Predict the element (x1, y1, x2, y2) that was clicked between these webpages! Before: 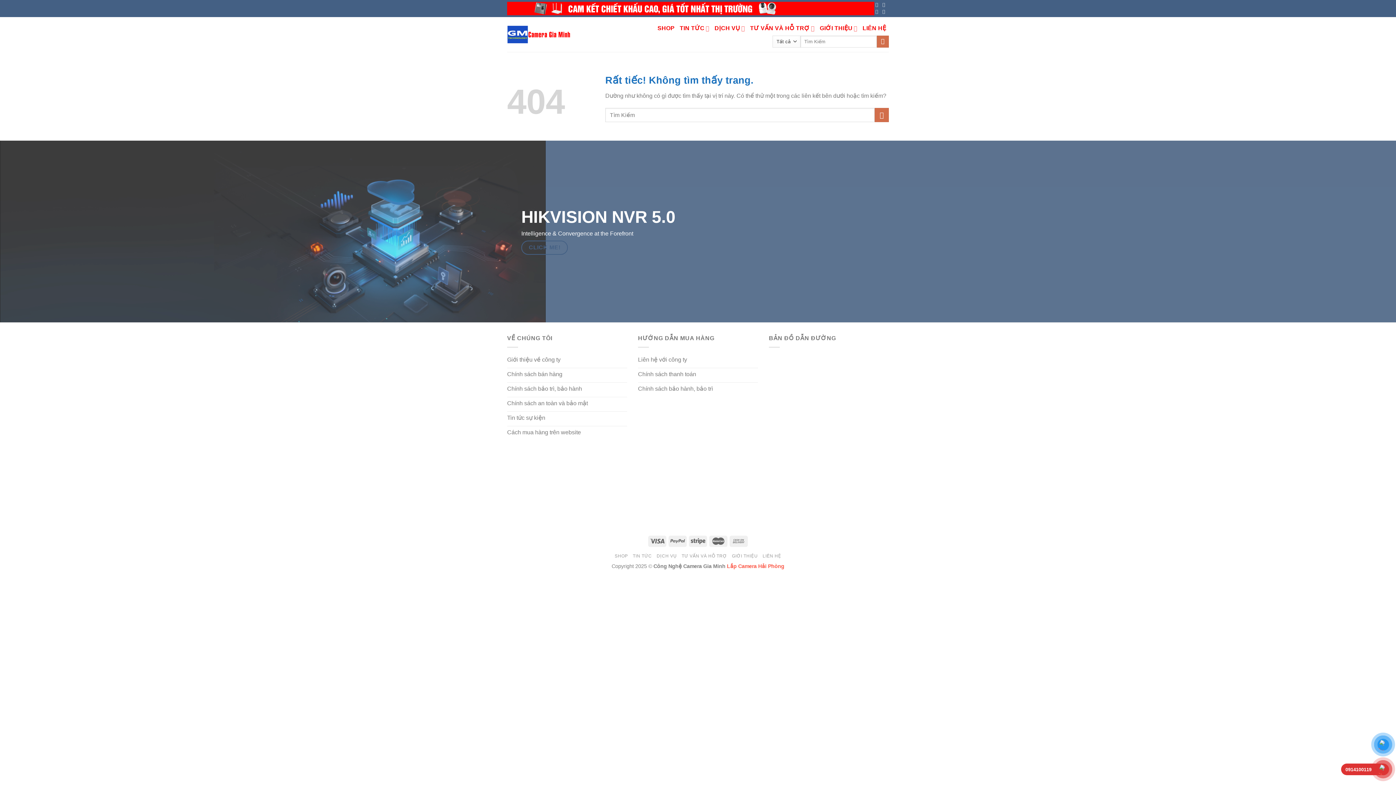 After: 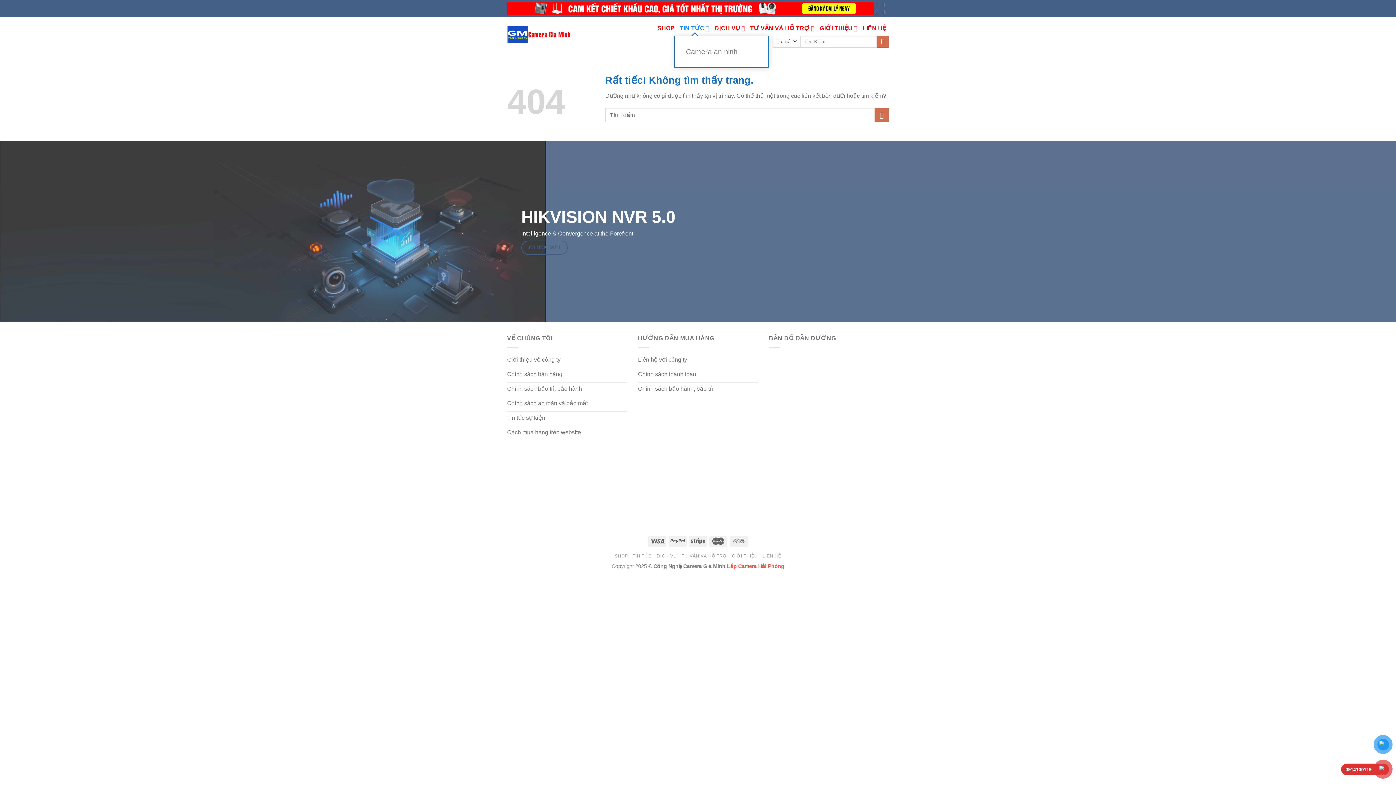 Action: label: TIN TỨC bbox: (679, 21, 709, 35)